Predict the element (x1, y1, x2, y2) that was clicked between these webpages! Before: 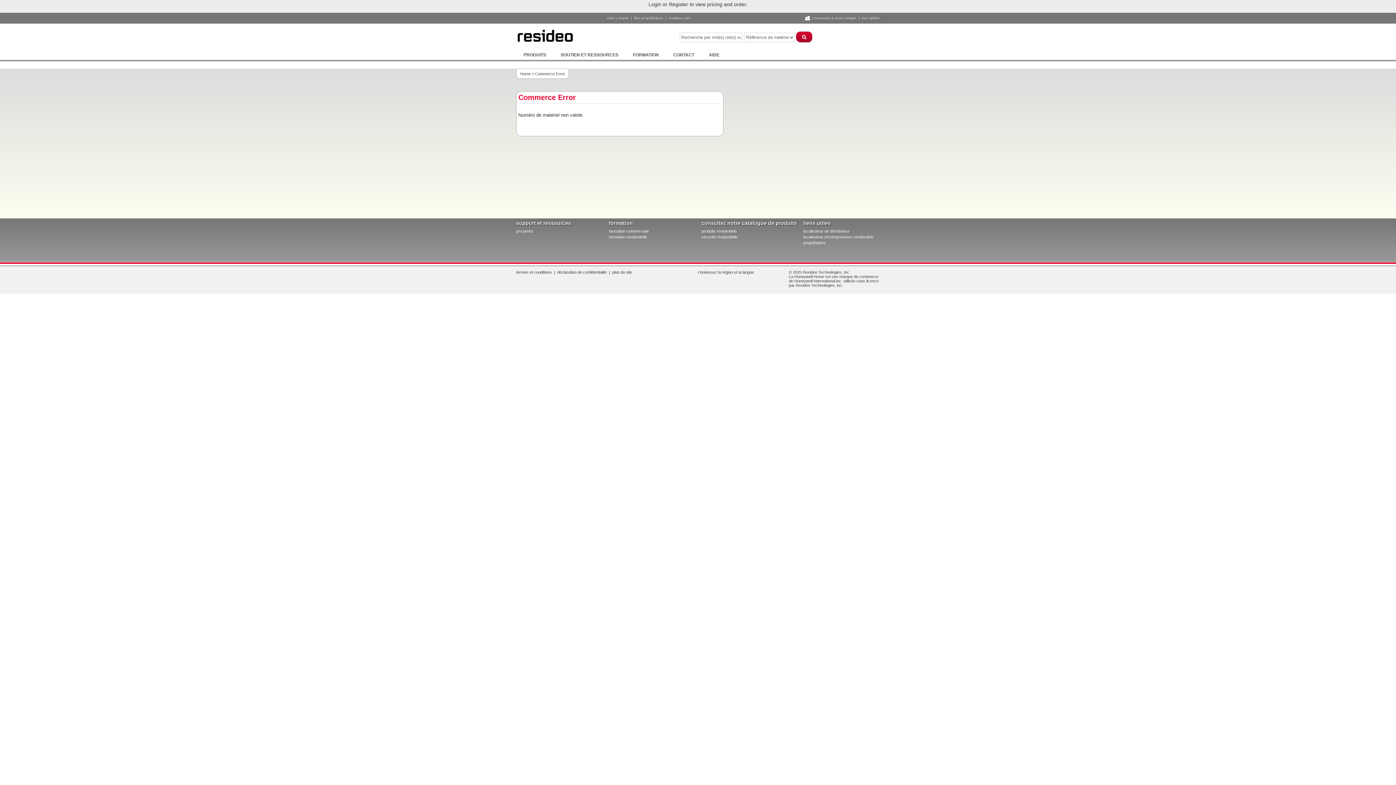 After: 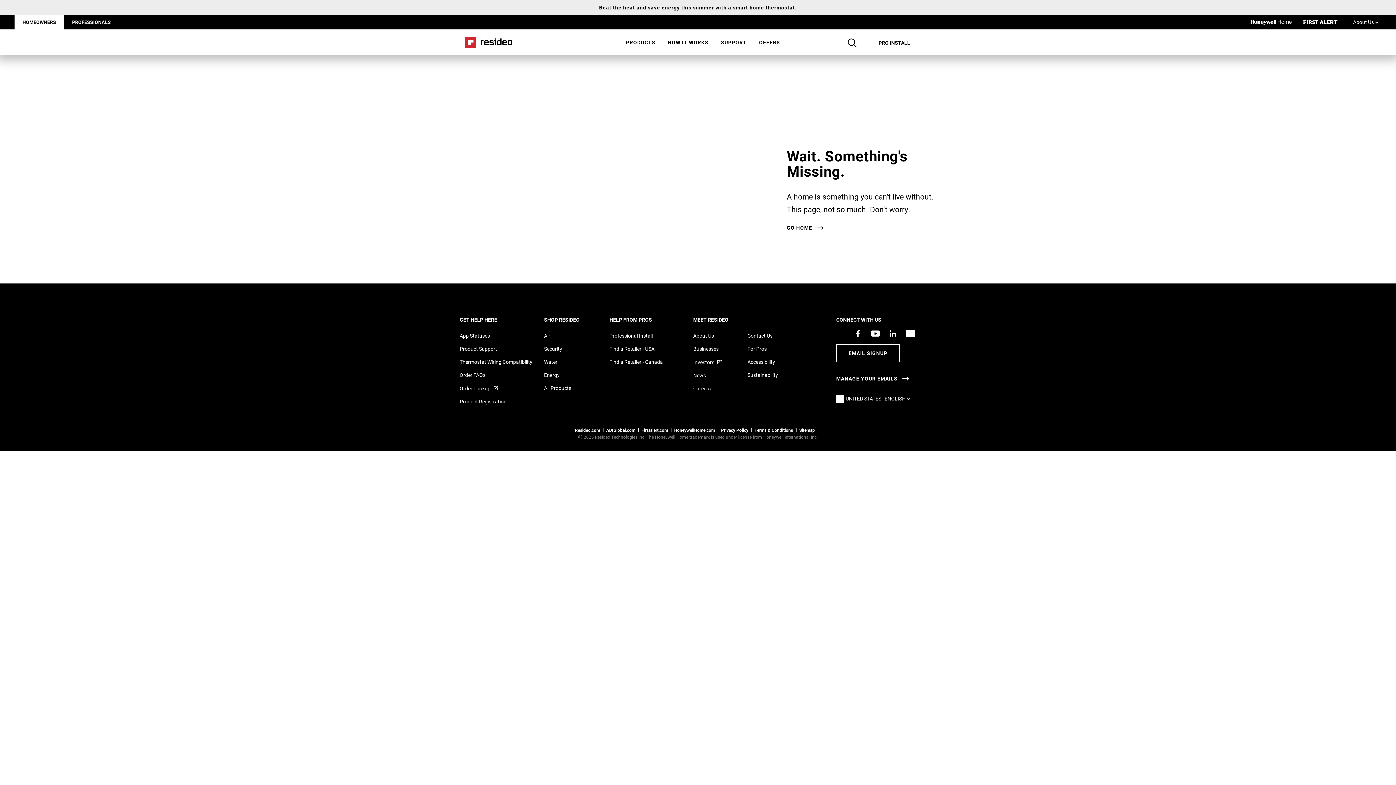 Action: bbox: (557, 270, 606, 274) label: déclaration de confidentialité